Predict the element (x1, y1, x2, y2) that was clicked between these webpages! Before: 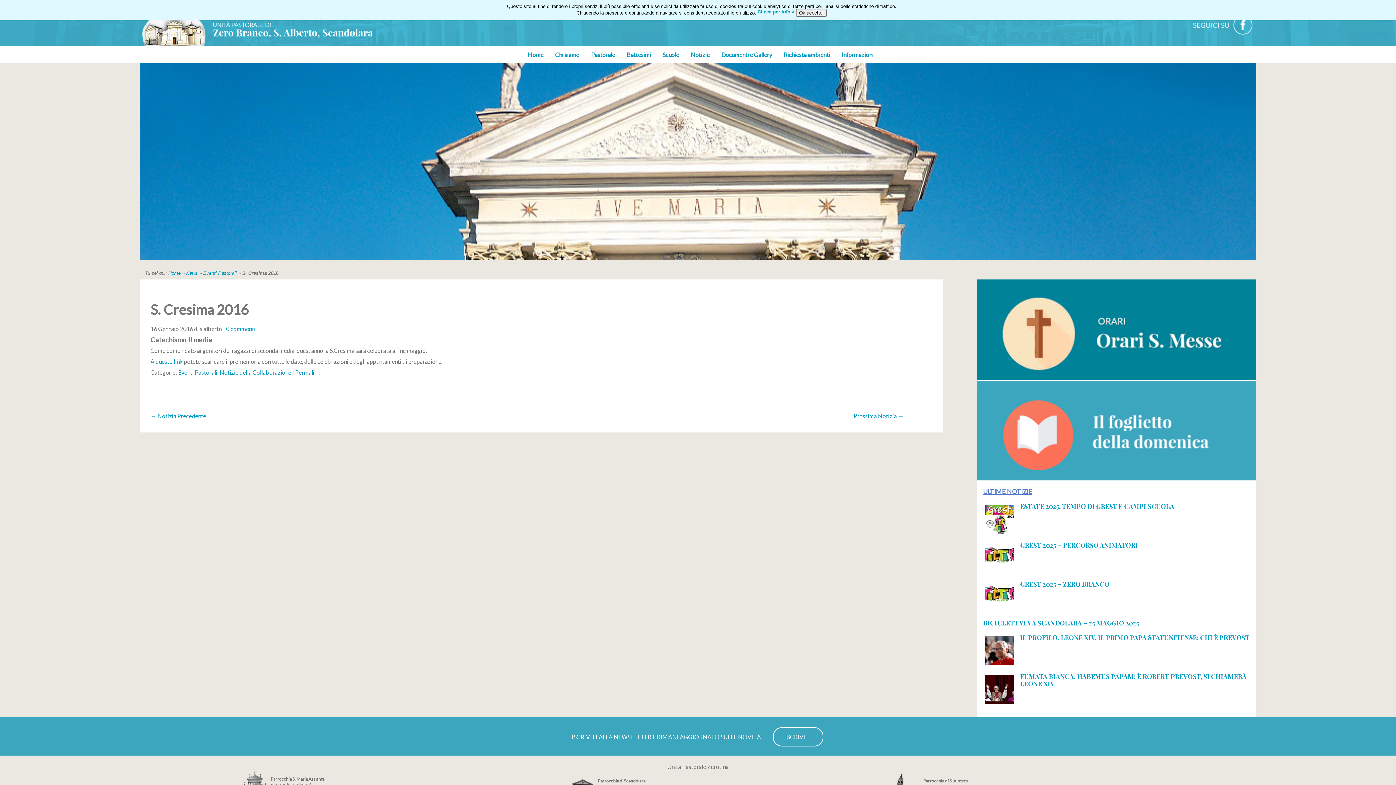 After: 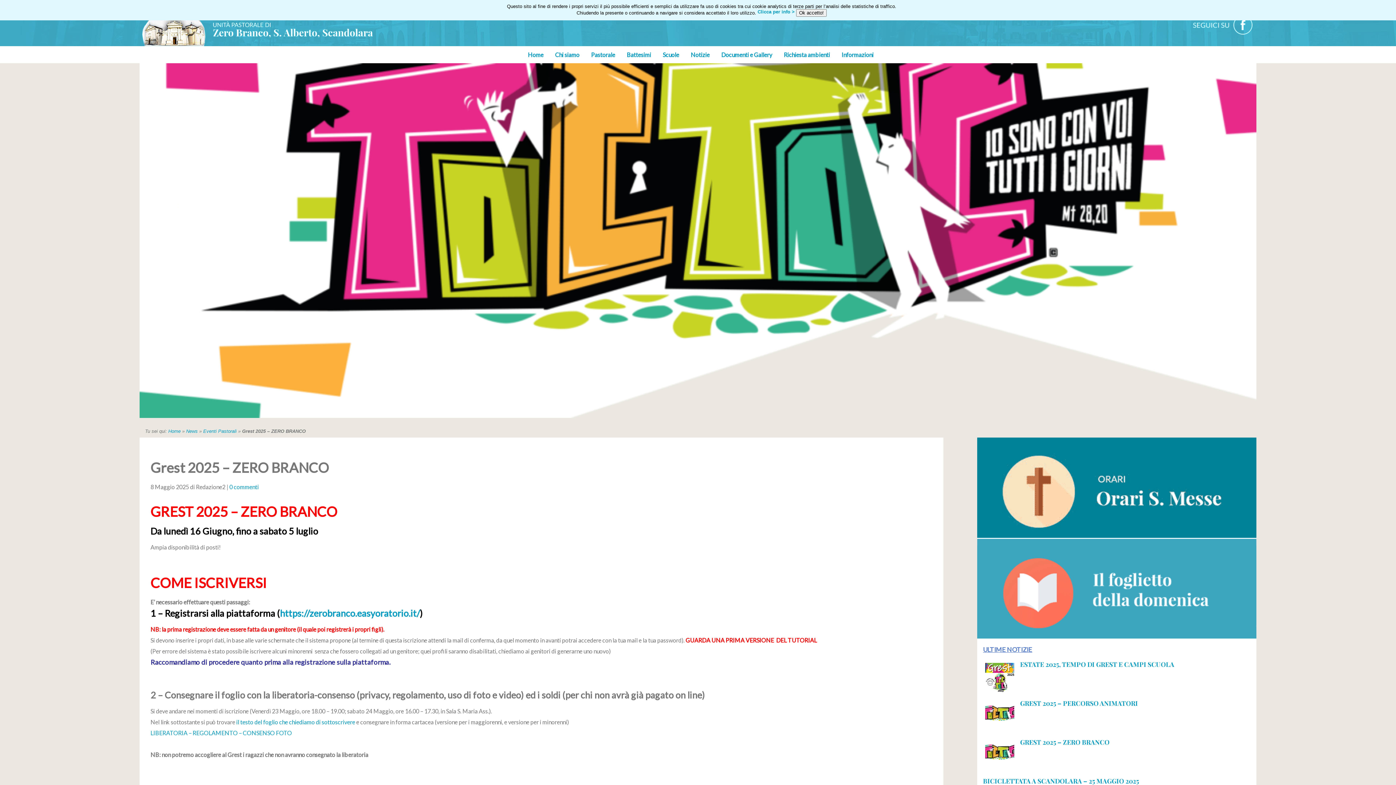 Action: bbox: (1020, 580, 1109, 588) label: GREST 2025 – ZERO BRANCO